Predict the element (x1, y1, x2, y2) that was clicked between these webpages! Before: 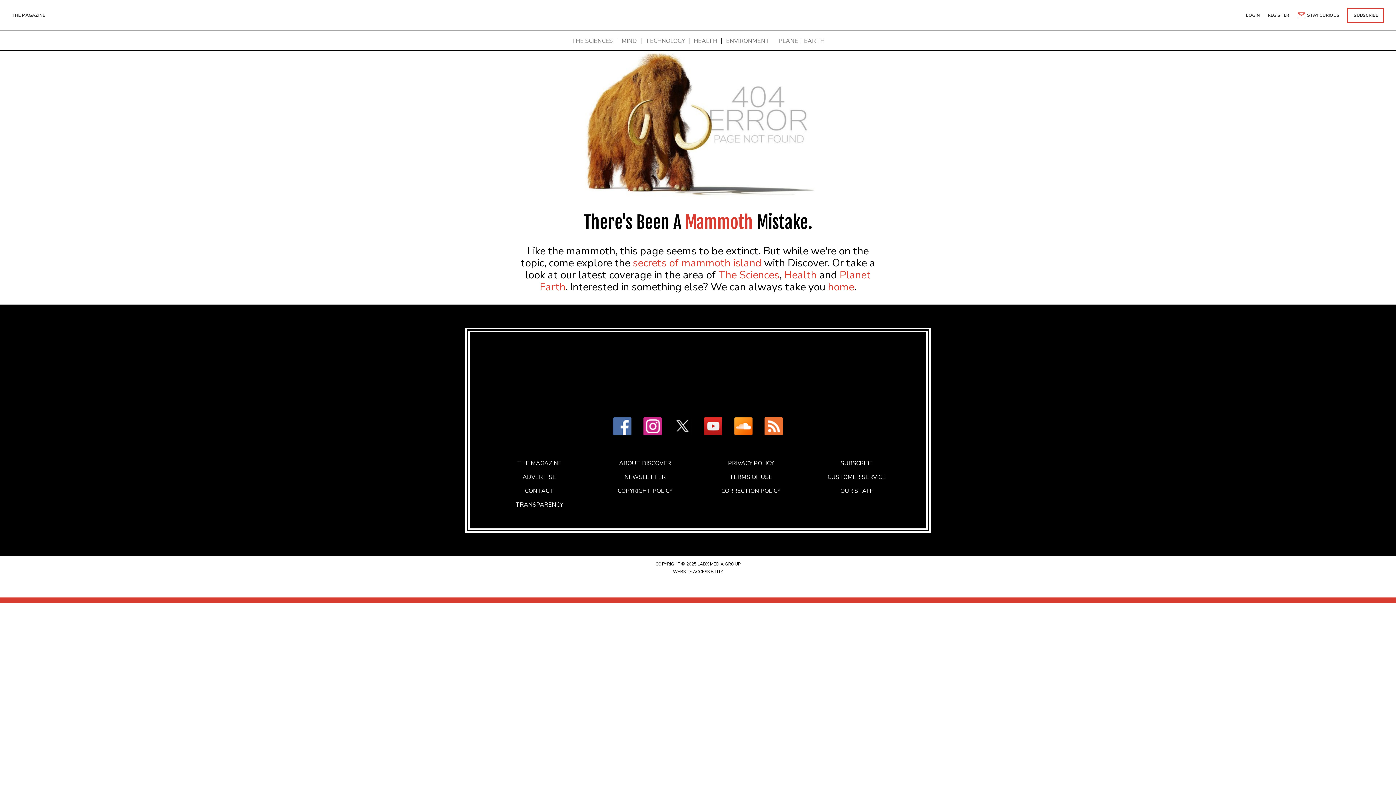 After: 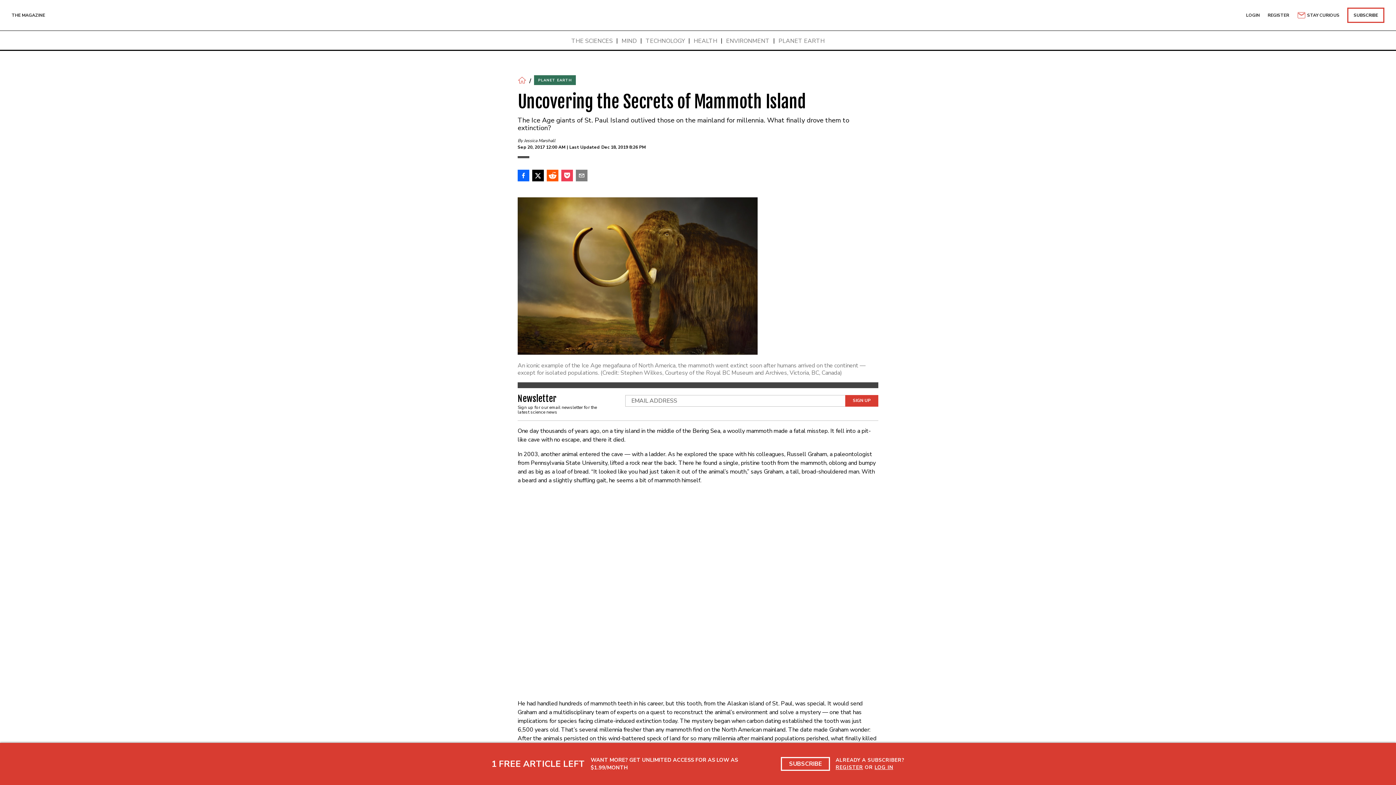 Action: label: Mammoth bbox: (685, 211, 753, 233)